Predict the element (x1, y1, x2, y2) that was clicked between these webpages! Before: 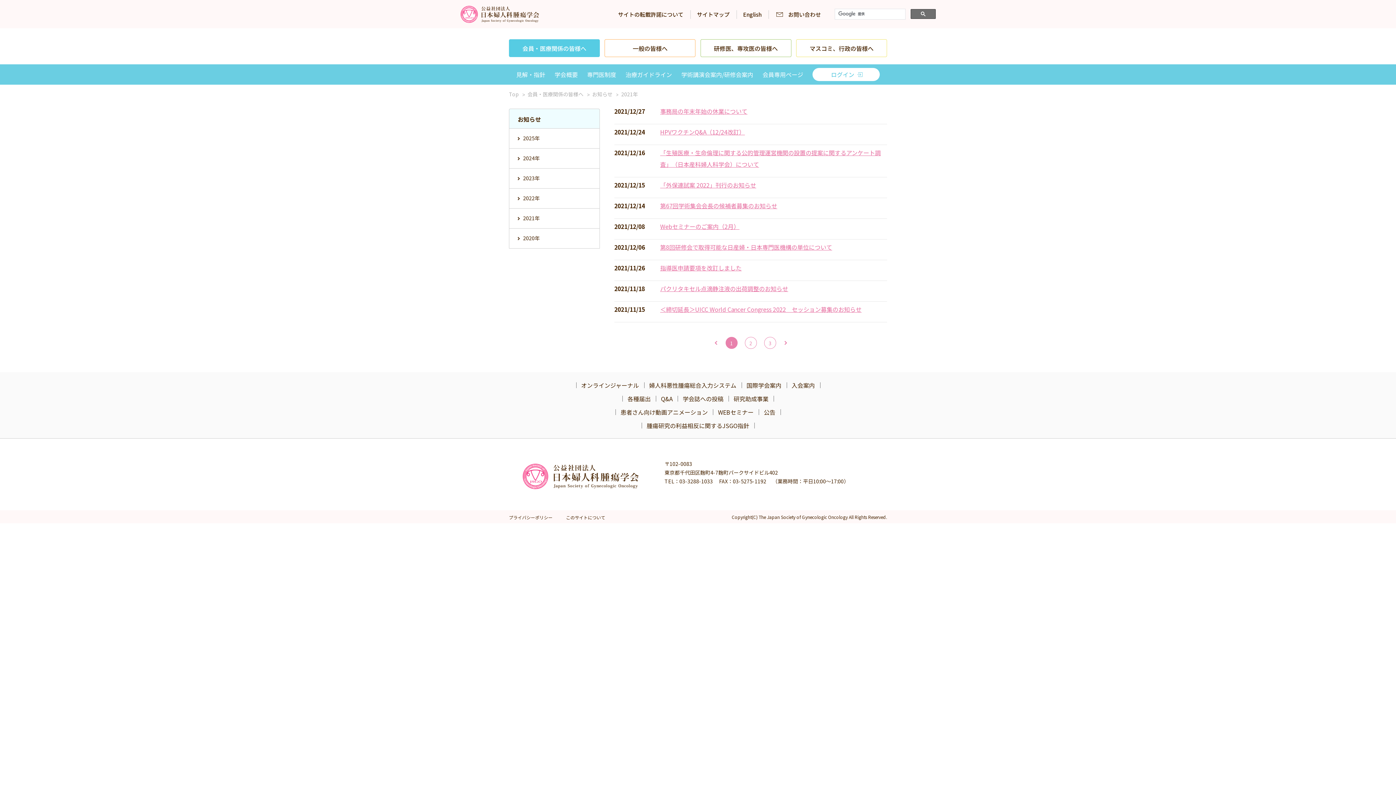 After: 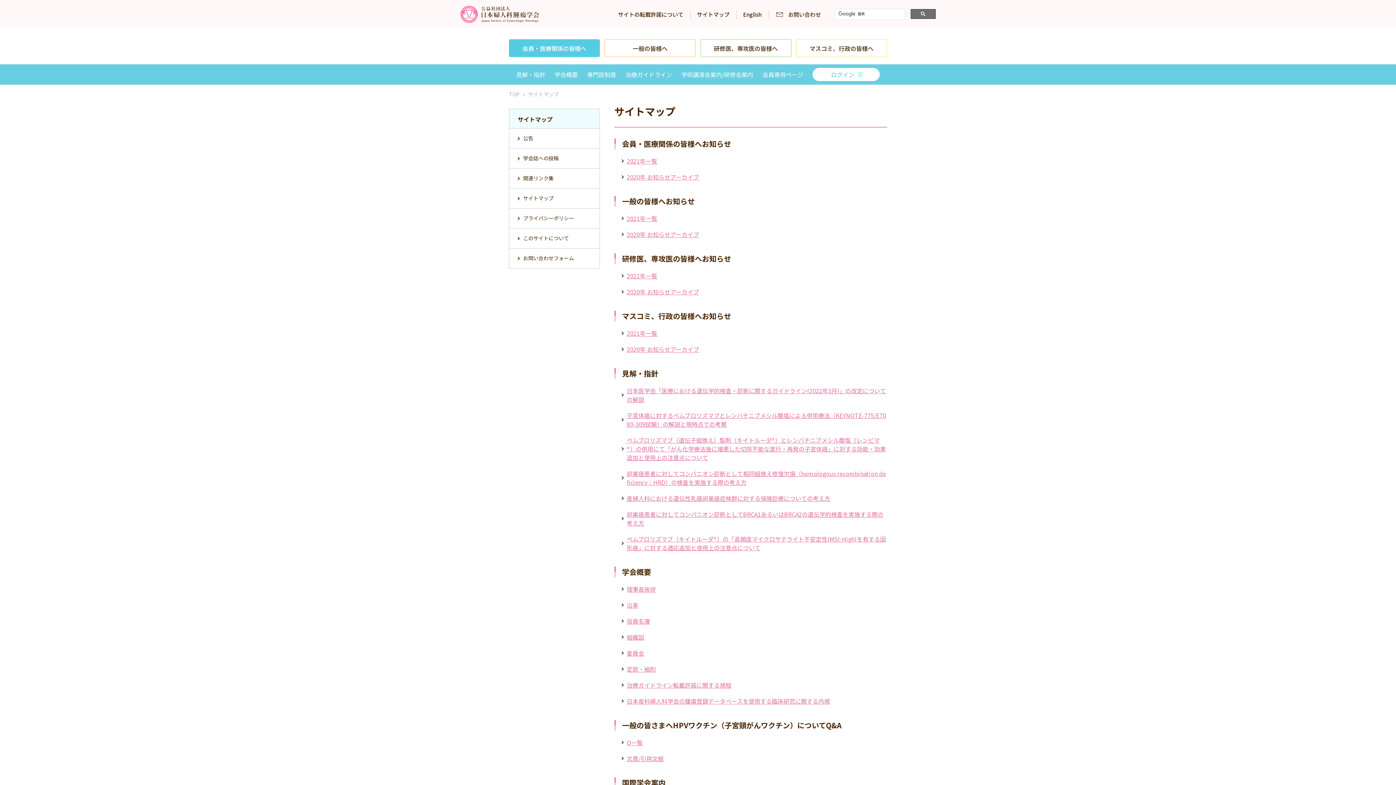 Action: label: サイトマップ bbox: (697, 10, 729, 18)